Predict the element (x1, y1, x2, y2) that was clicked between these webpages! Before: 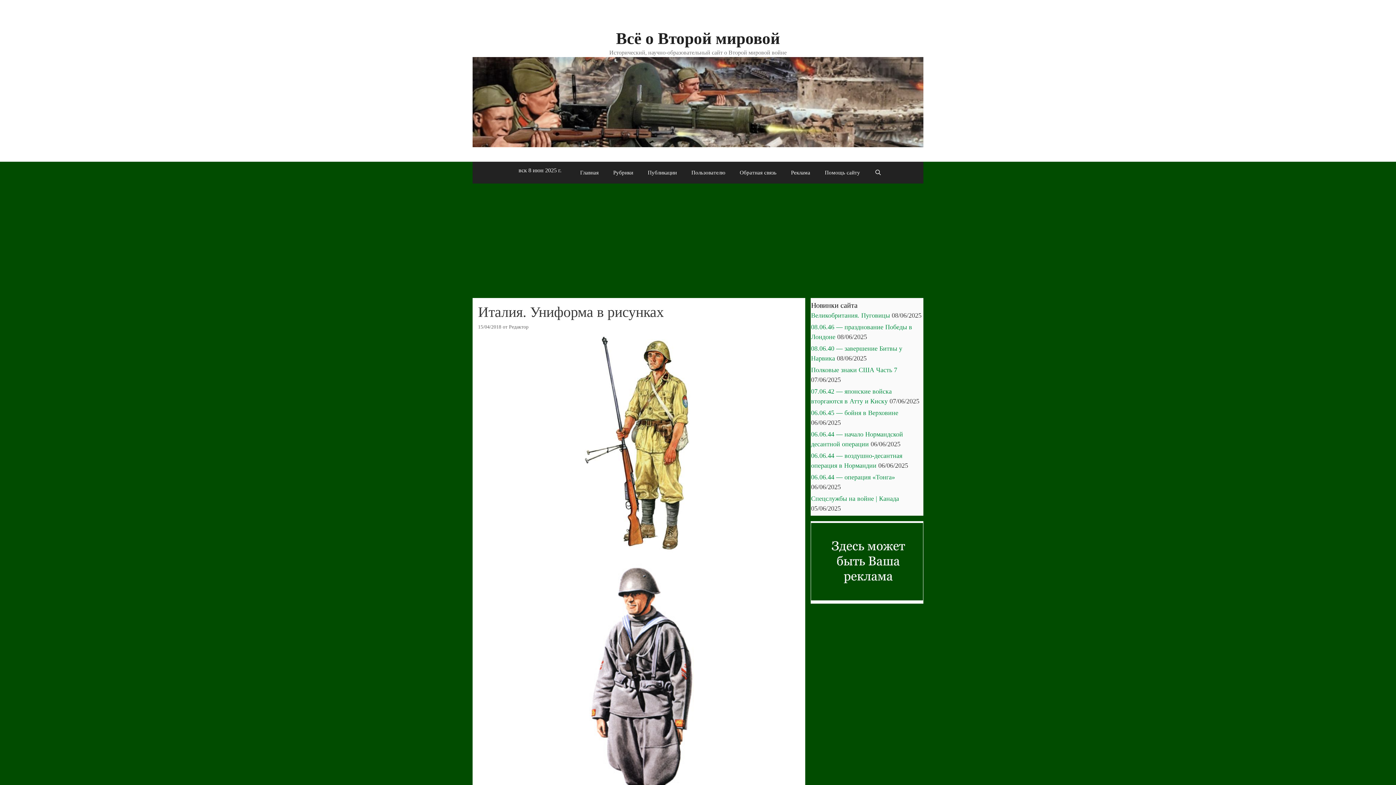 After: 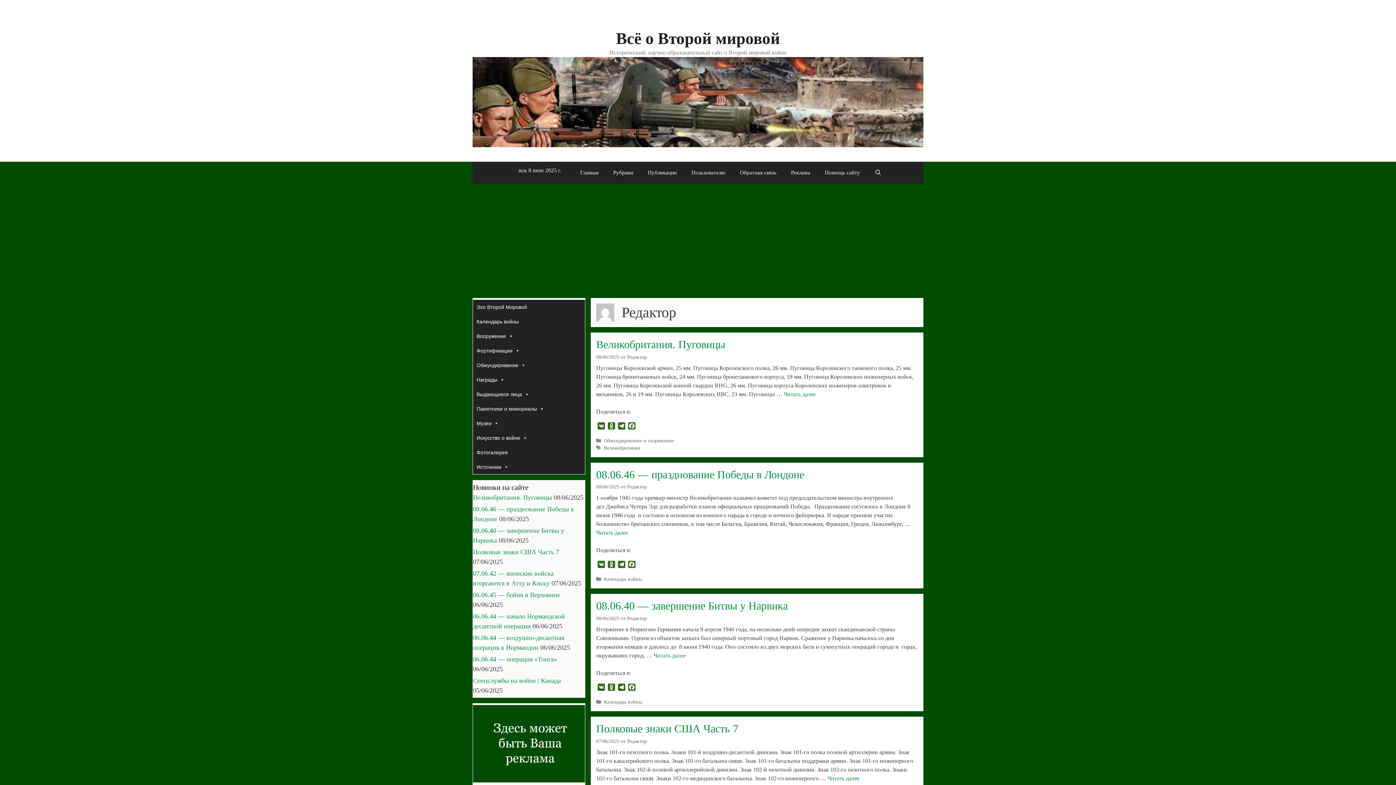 Action: bbox: (509, 324, 528, 329) label: Редактор